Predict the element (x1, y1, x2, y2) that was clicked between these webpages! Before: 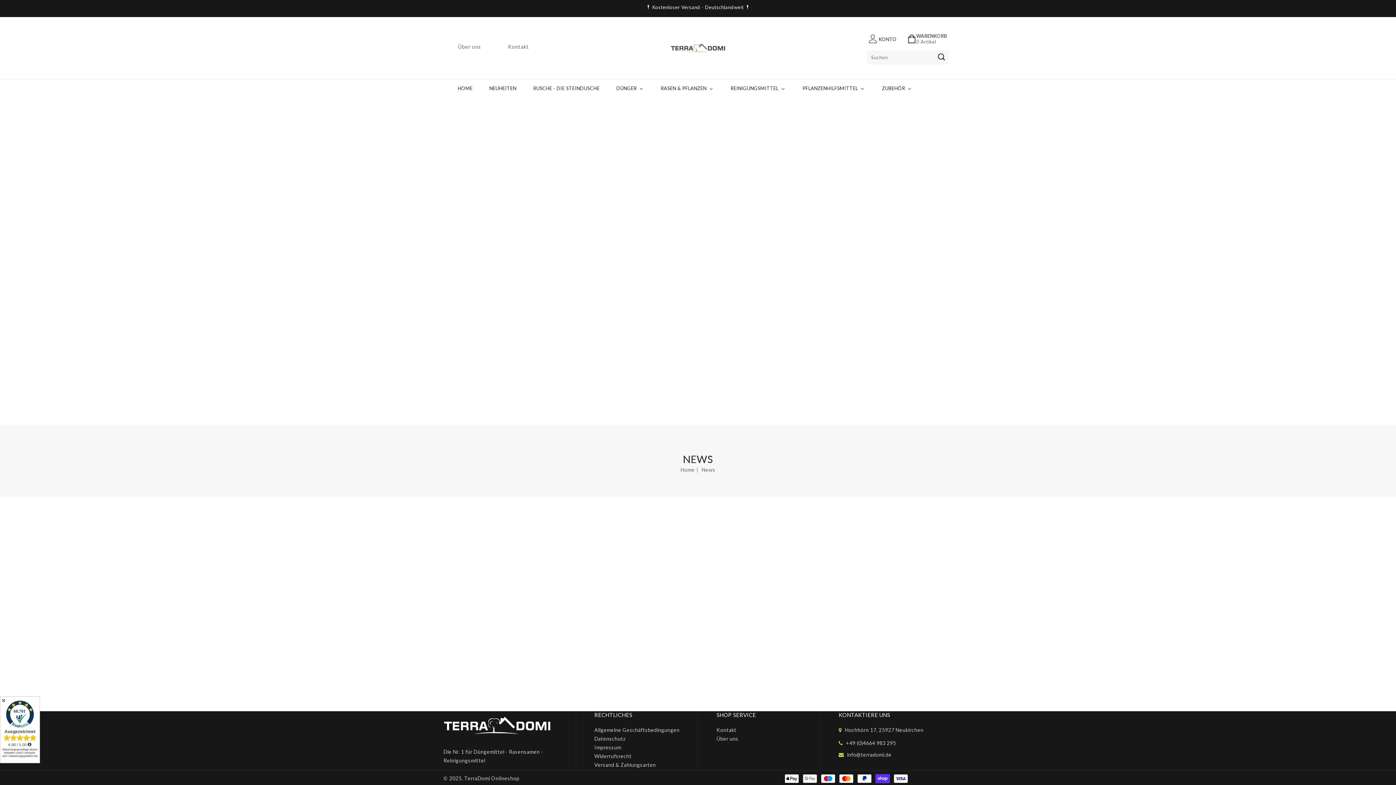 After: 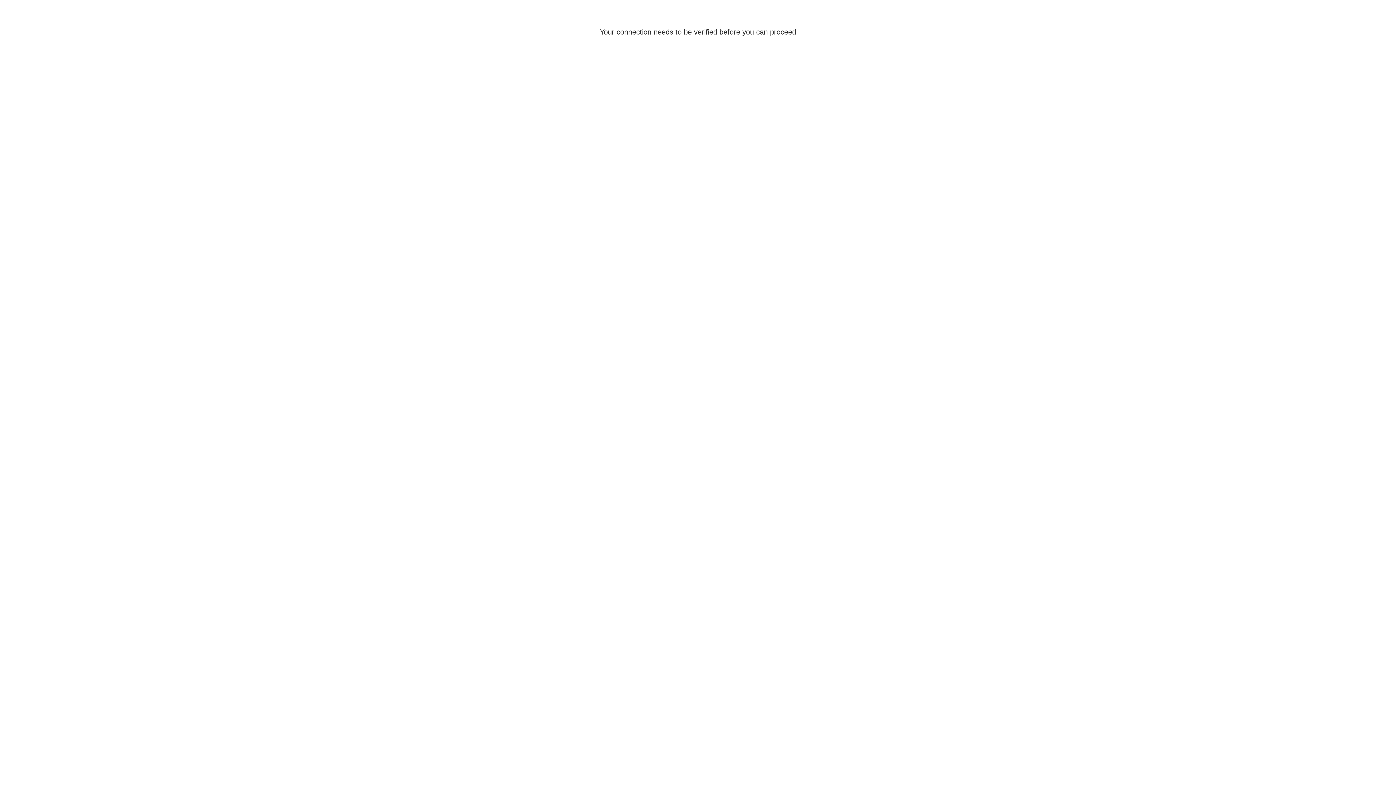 Action: label:  
KONTO bbox: (868, 33, 896, 44)